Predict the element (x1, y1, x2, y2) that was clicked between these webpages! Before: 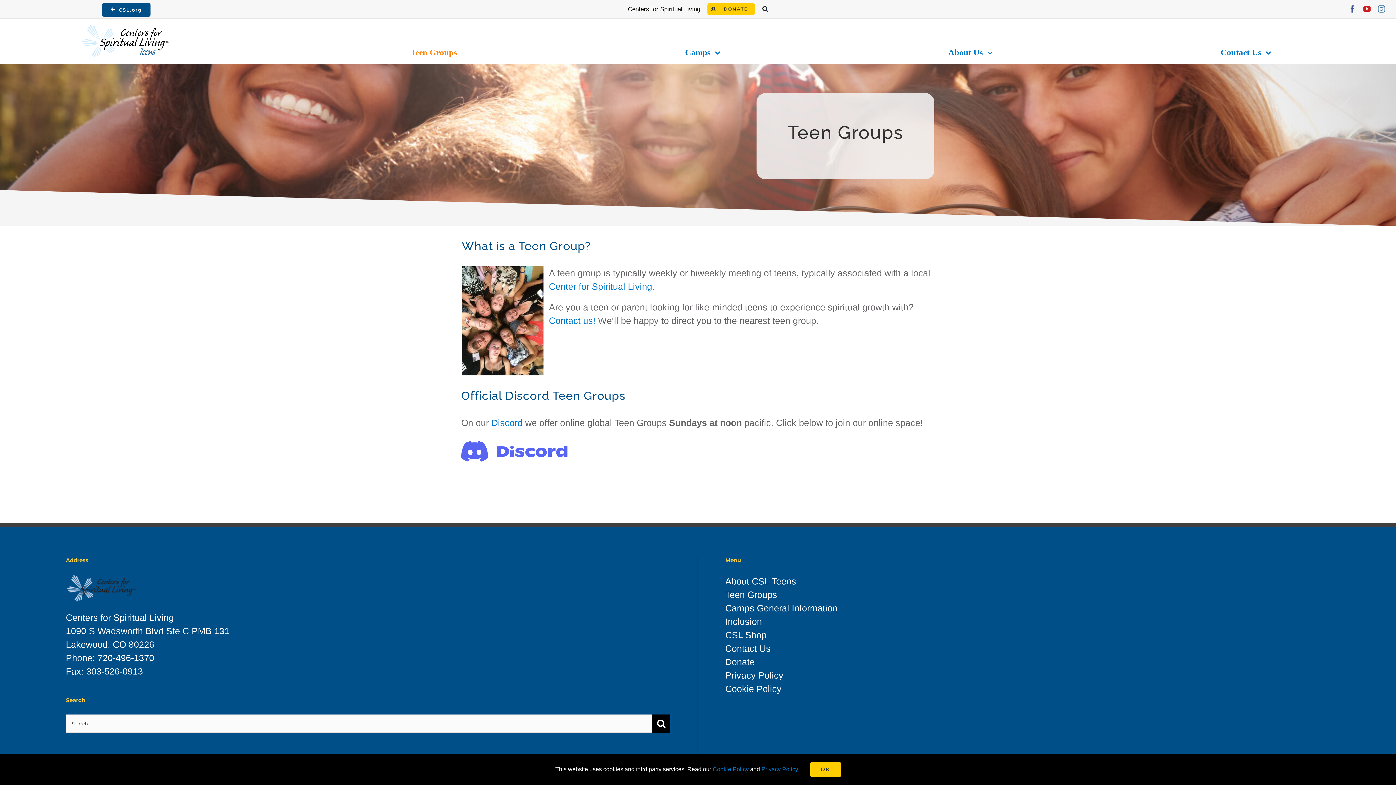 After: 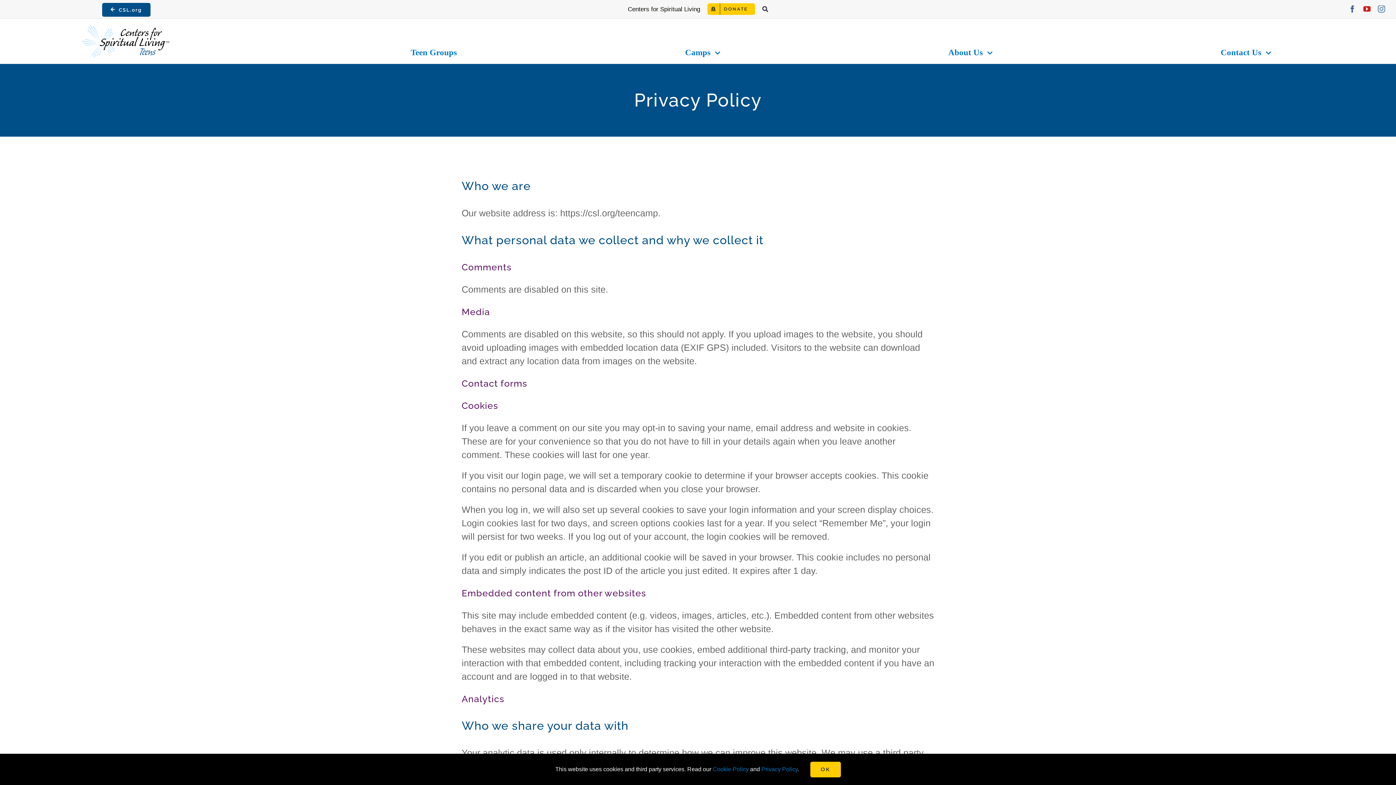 Action: label: Privacy Policy bbox: (761, 766, 798, 772)